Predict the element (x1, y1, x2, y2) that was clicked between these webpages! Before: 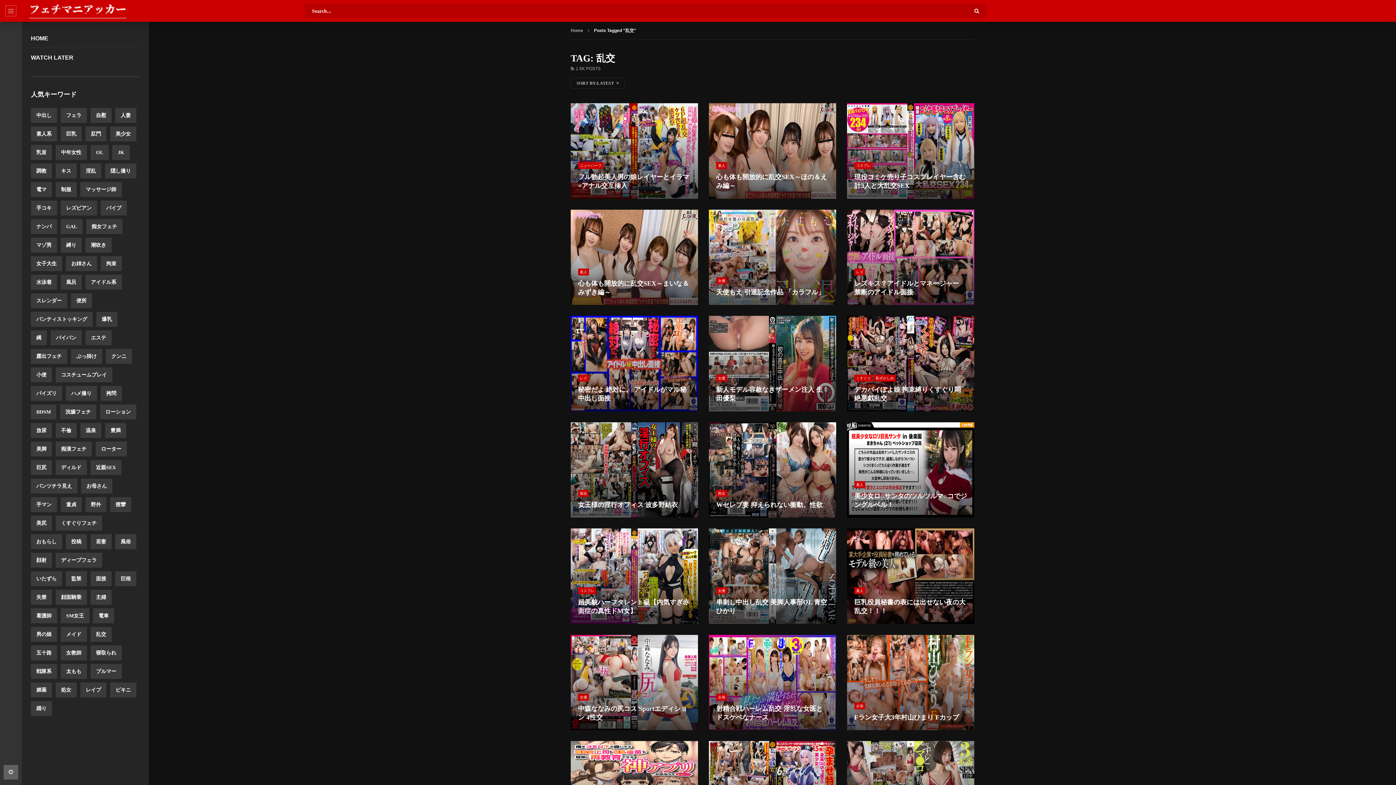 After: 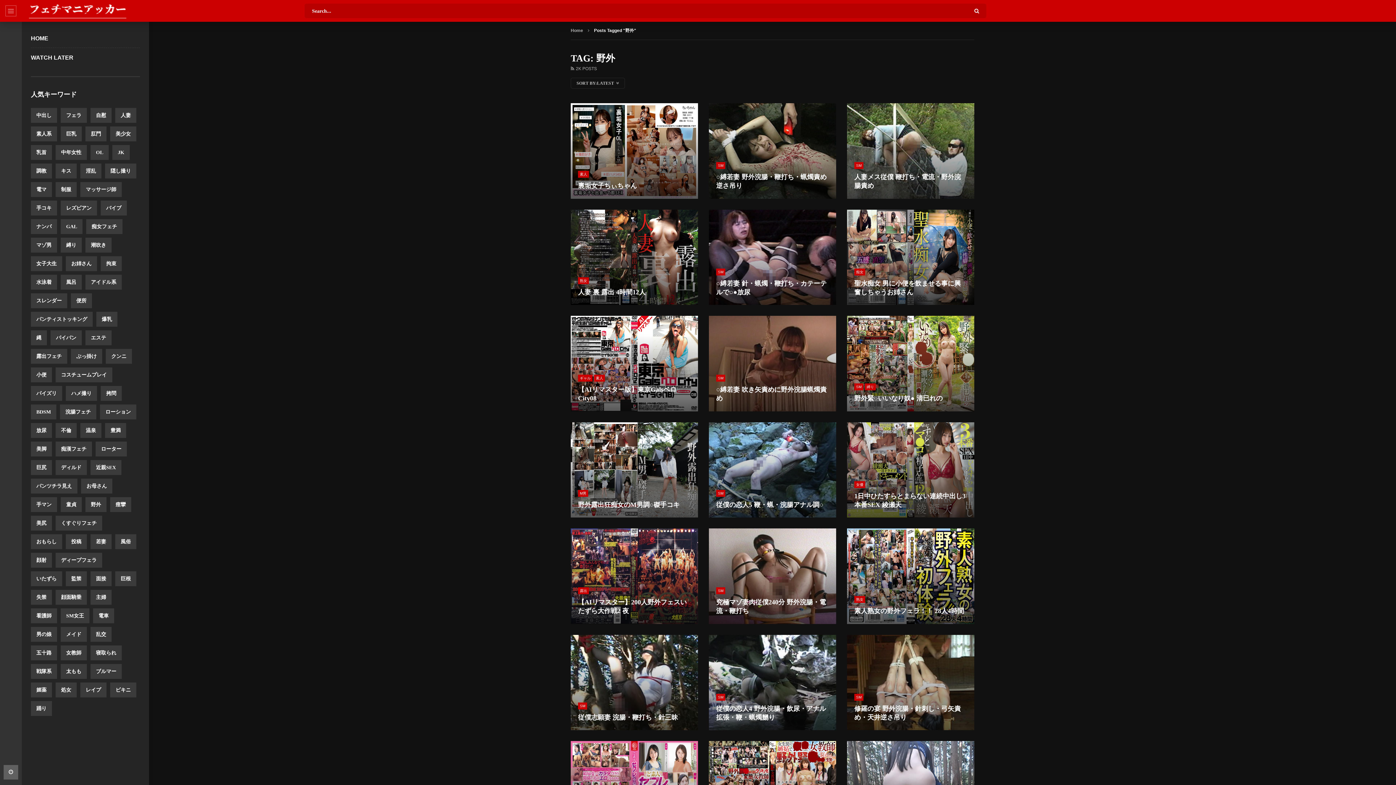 Action: label: 野外 (2,006個の項目) bbox: (85, 497, 106, 512)